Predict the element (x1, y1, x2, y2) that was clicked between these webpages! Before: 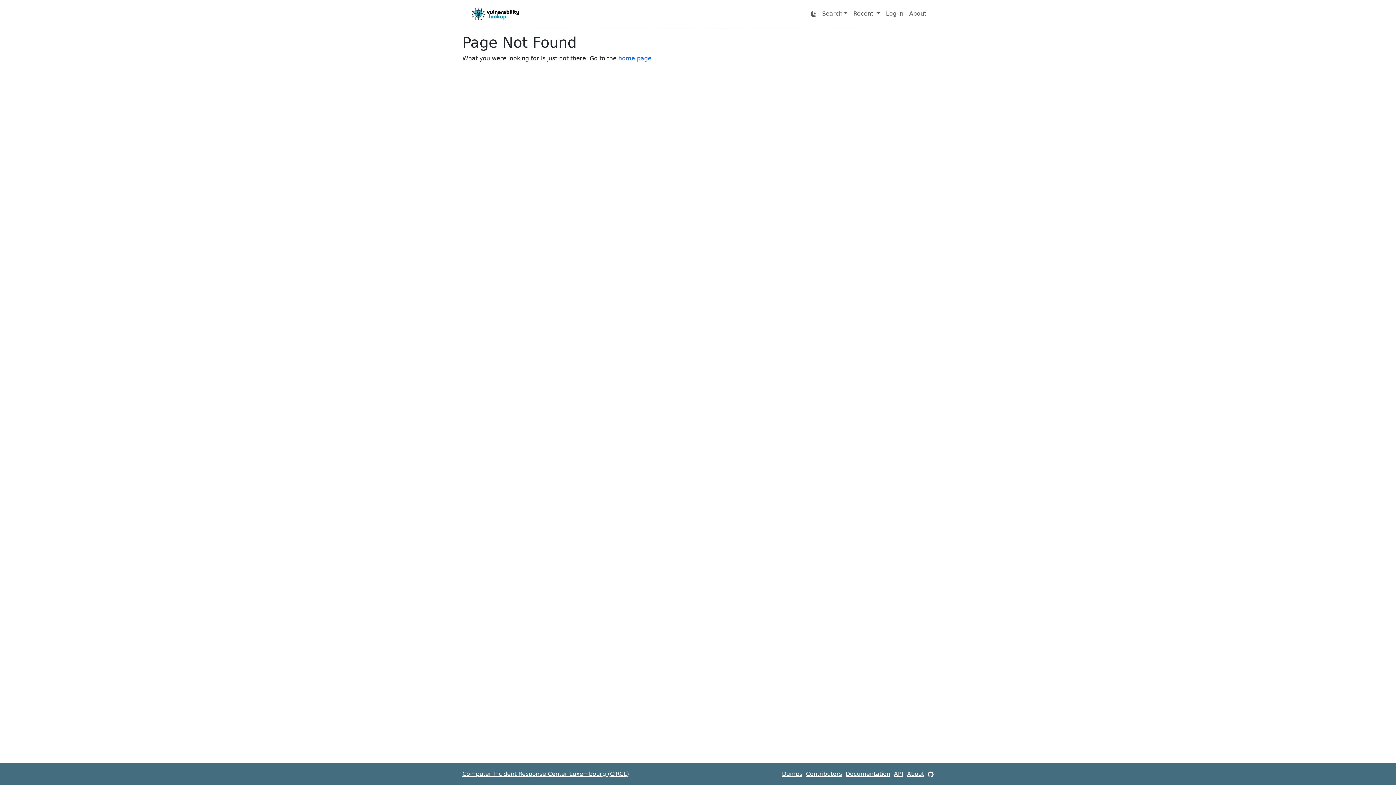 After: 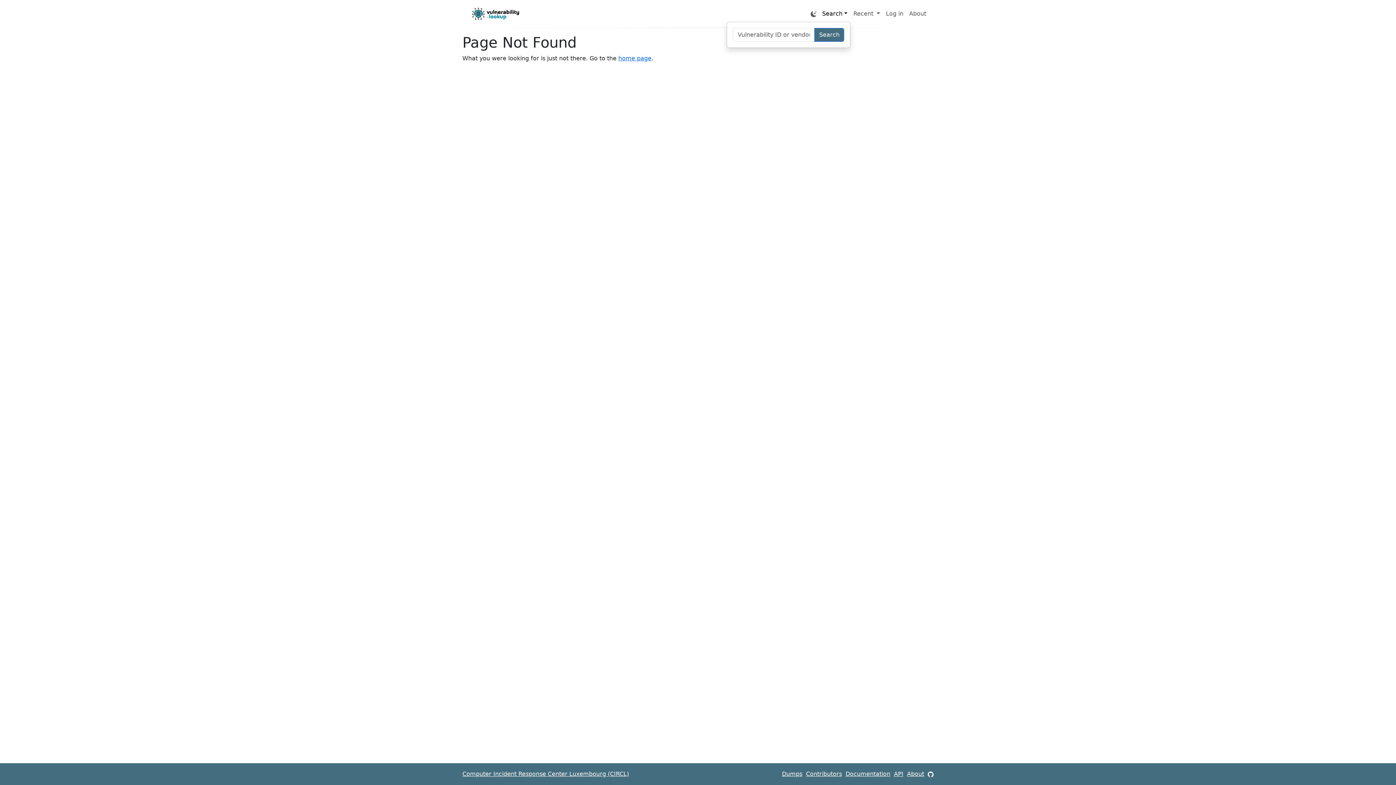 Action: label: Search bbox: (819, 6, 850, 21)